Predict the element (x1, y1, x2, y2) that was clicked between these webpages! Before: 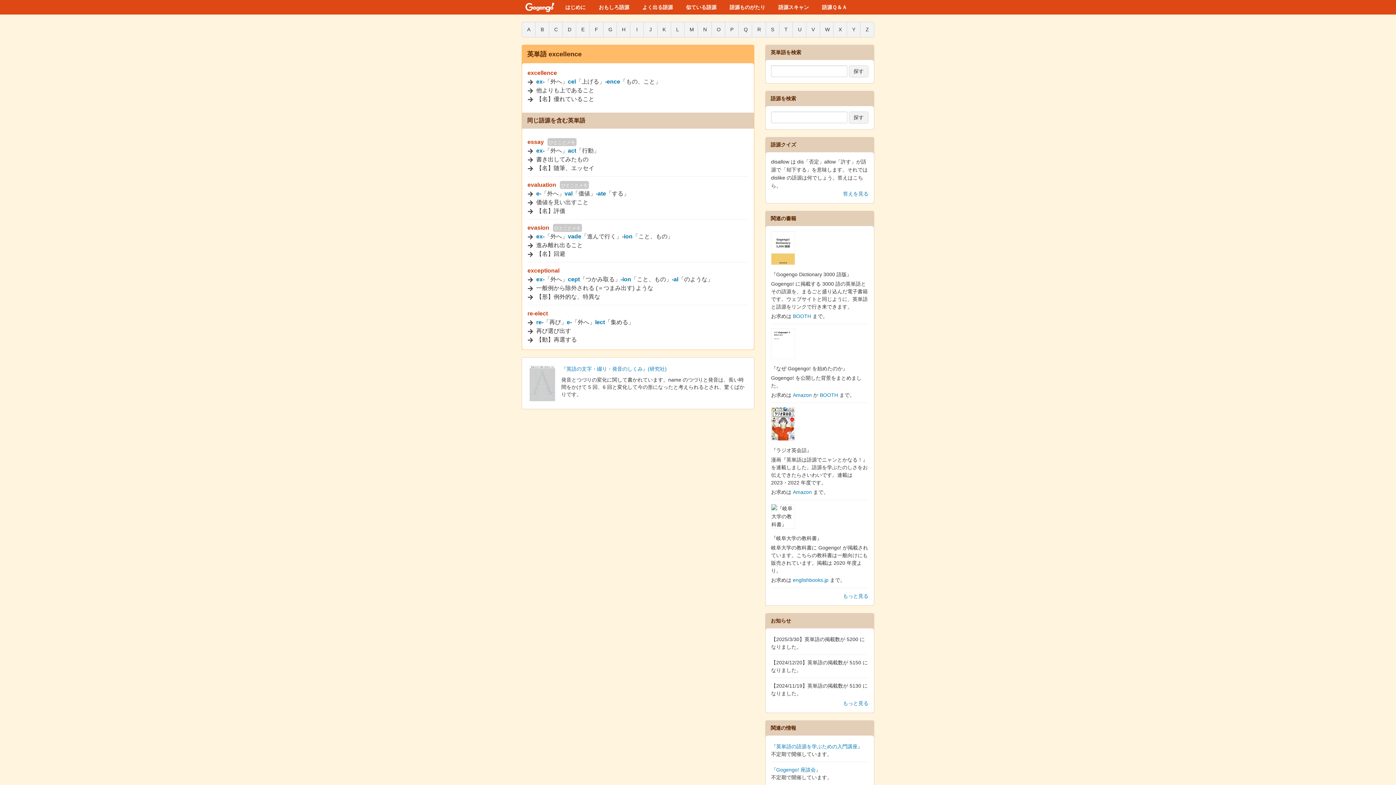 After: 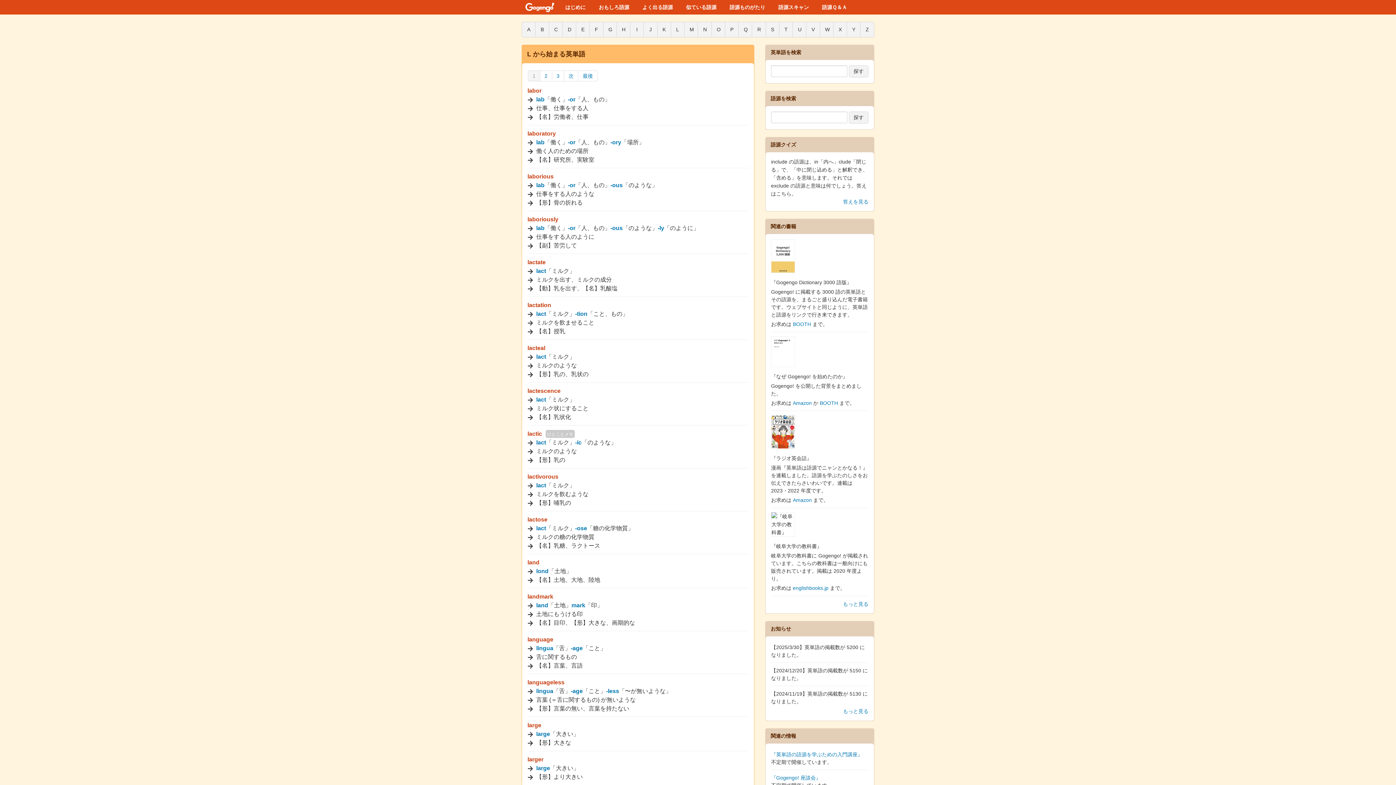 Action: bbox: (670, 21, 684, 37) label: L